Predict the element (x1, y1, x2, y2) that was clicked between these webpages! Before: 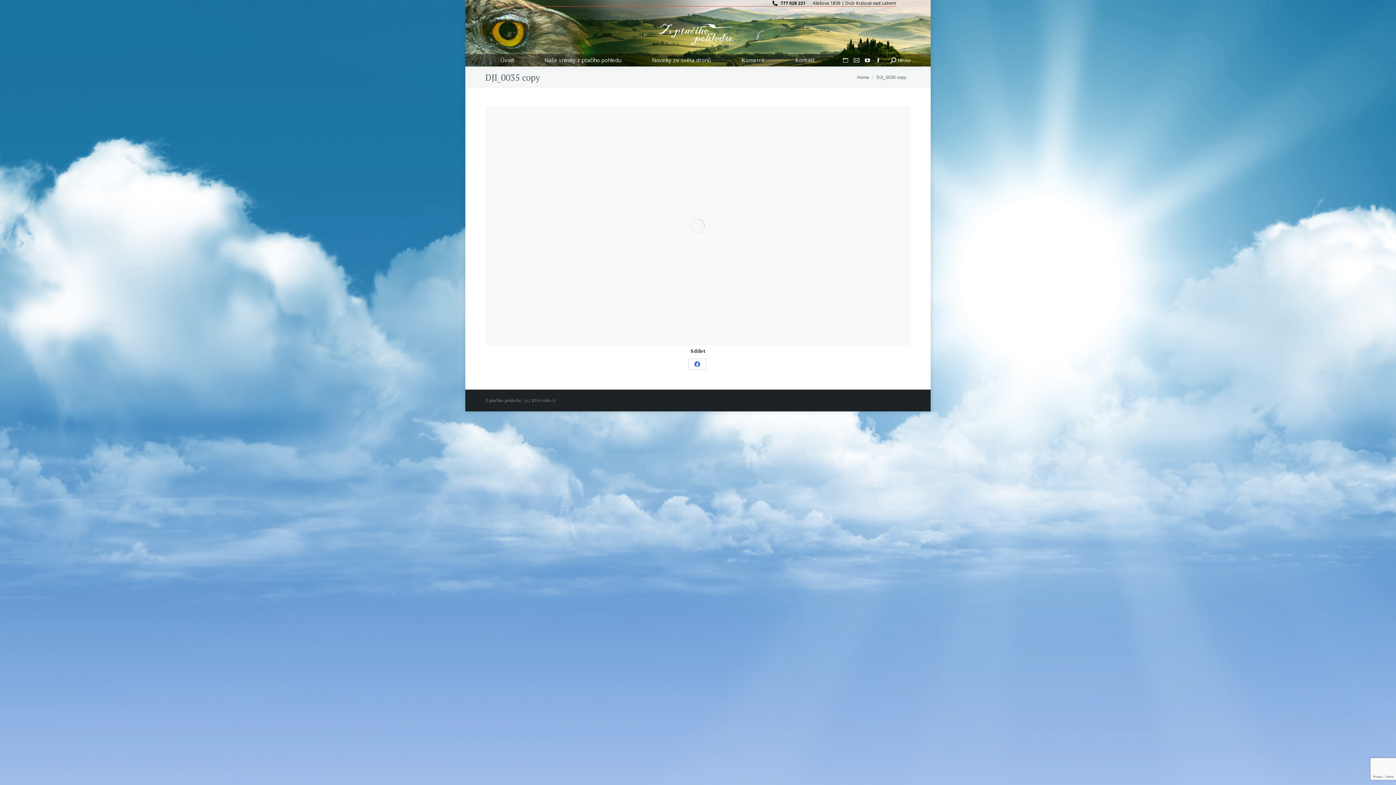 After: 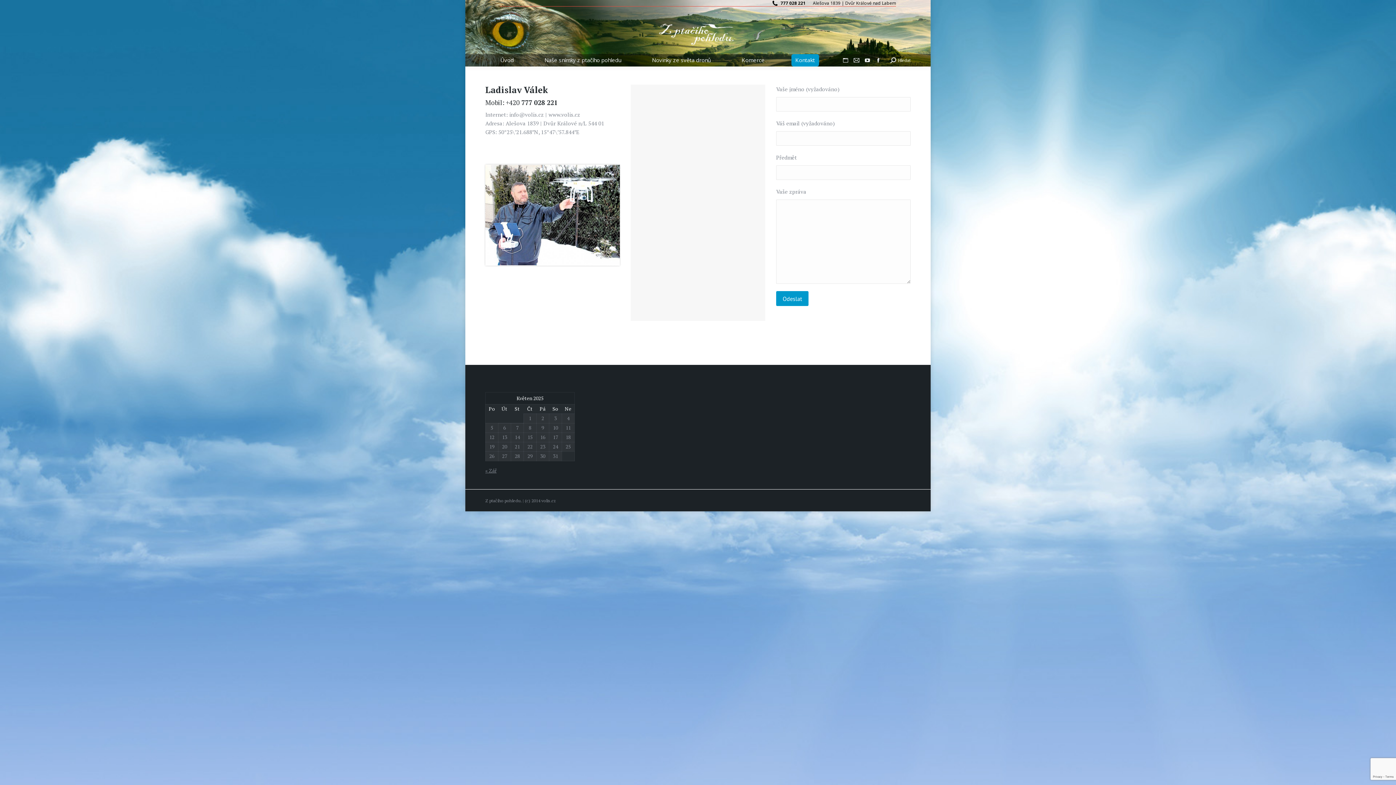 Action: label: Kontakt bbox: (791, 54, 819, 66)